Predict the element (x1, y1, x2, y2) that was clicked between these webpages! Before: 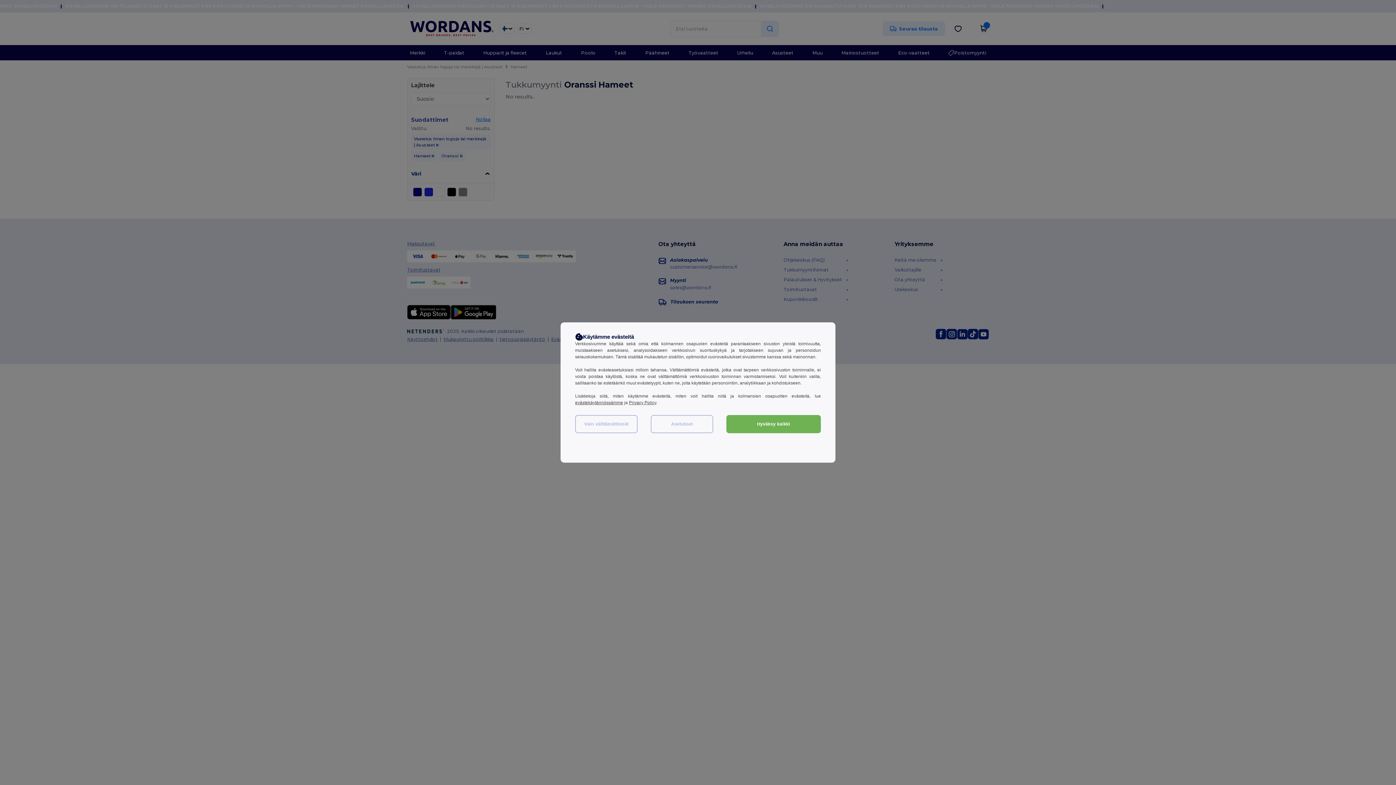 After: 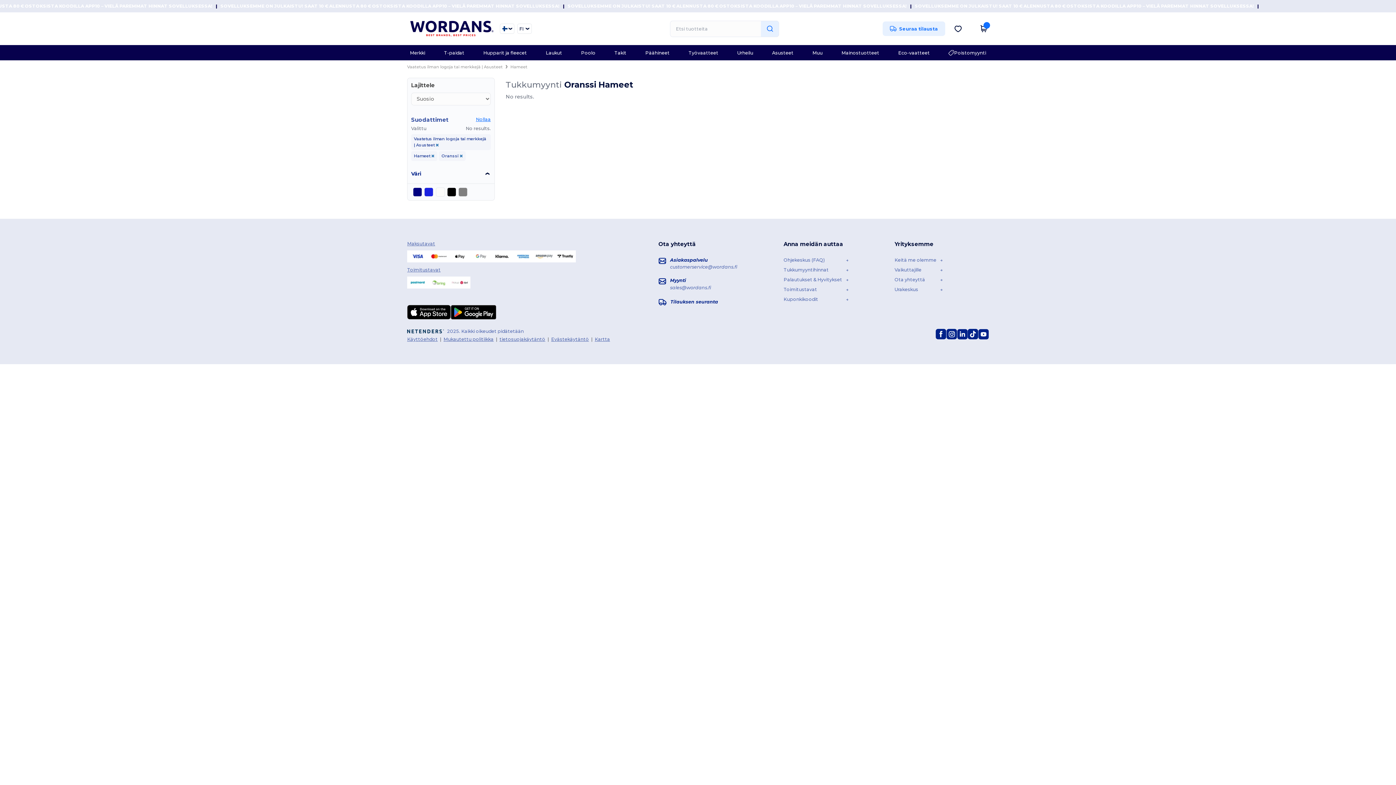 Action: label: Vain välttämättömät bbox: (575, 415, 637, 433)